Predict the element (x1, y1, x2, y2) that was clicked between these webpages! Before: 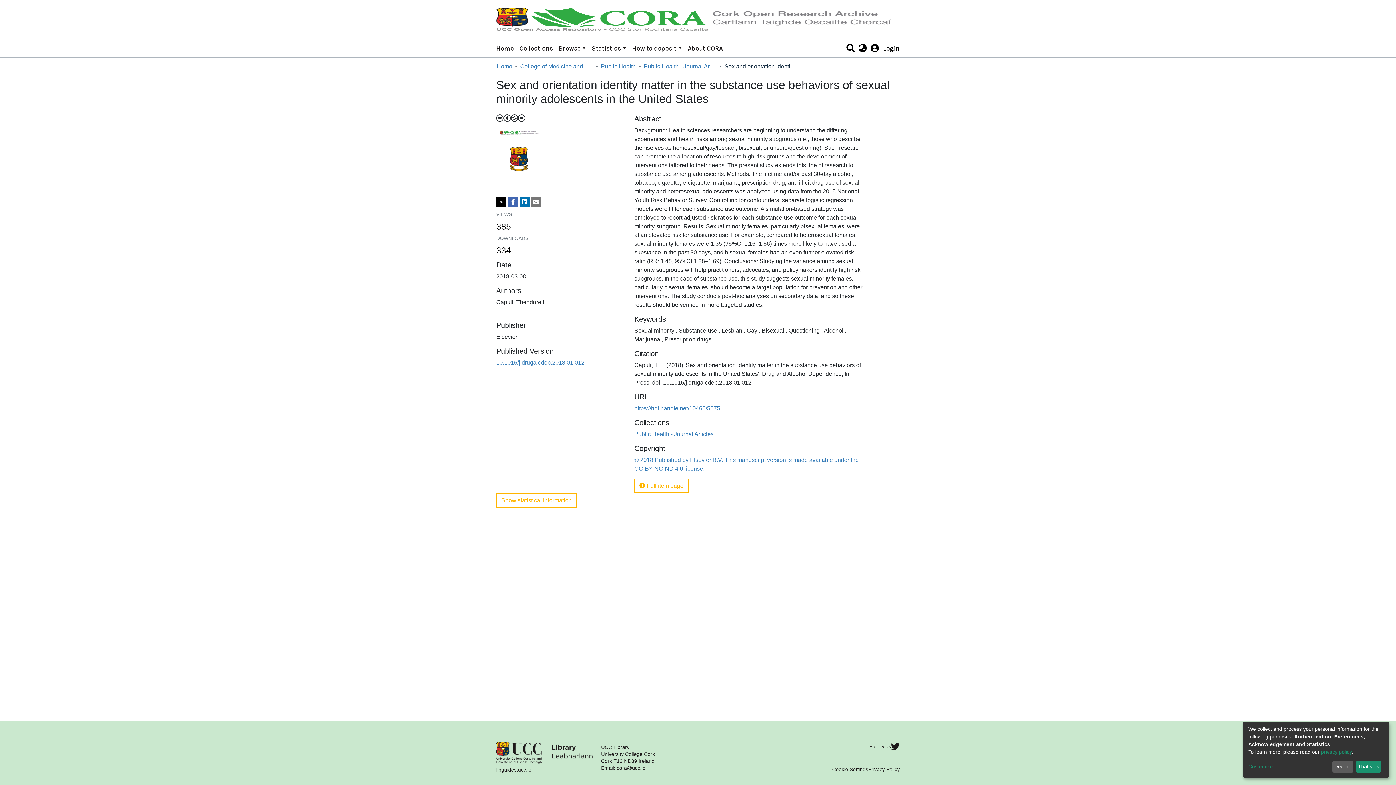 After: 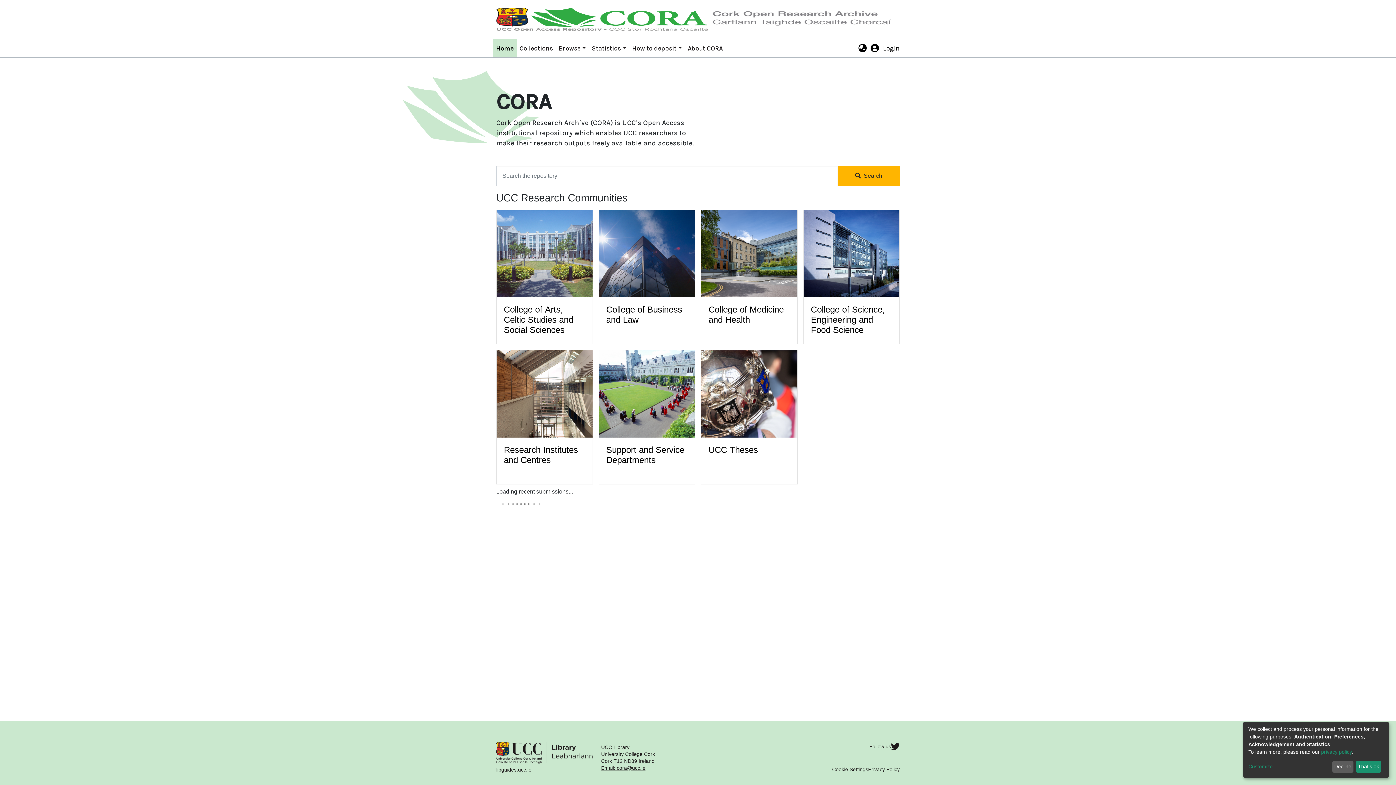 Action: bbox: (493, 26, 516, 44) label: Home